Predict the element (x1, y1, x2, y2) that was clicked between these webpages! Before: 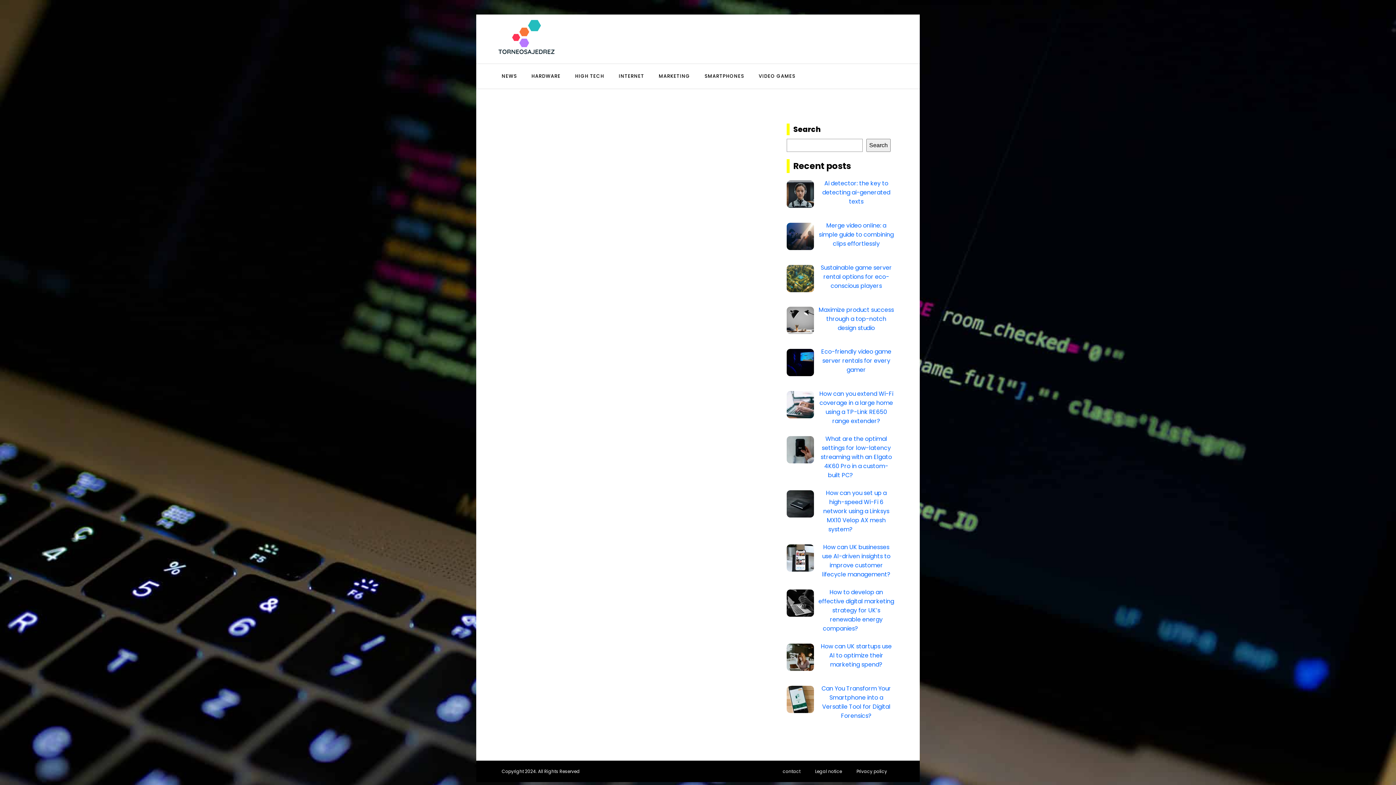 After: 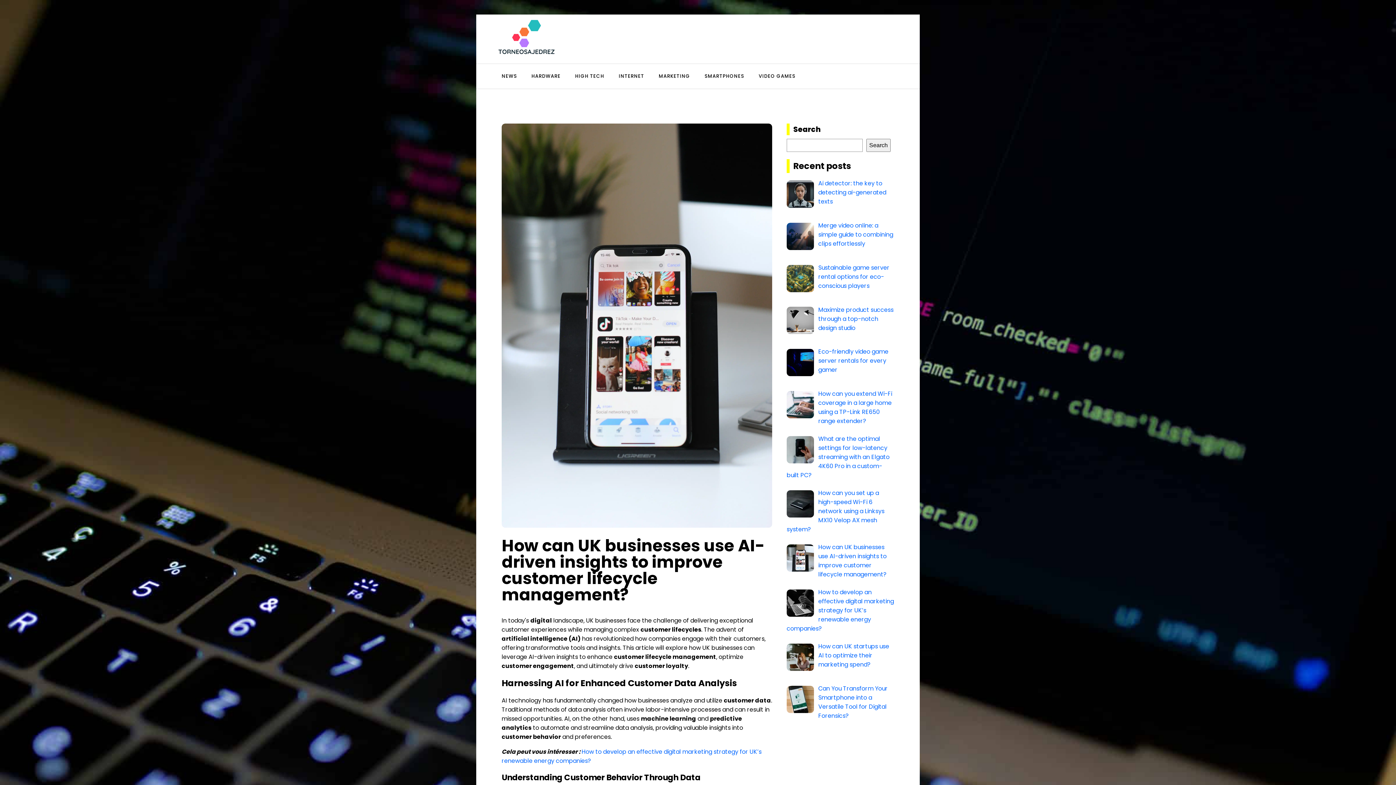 Action: label: How can UK businesses use AI-driven insights to improve customer lifecycle management? bbox: (822, 543, 890, 578)